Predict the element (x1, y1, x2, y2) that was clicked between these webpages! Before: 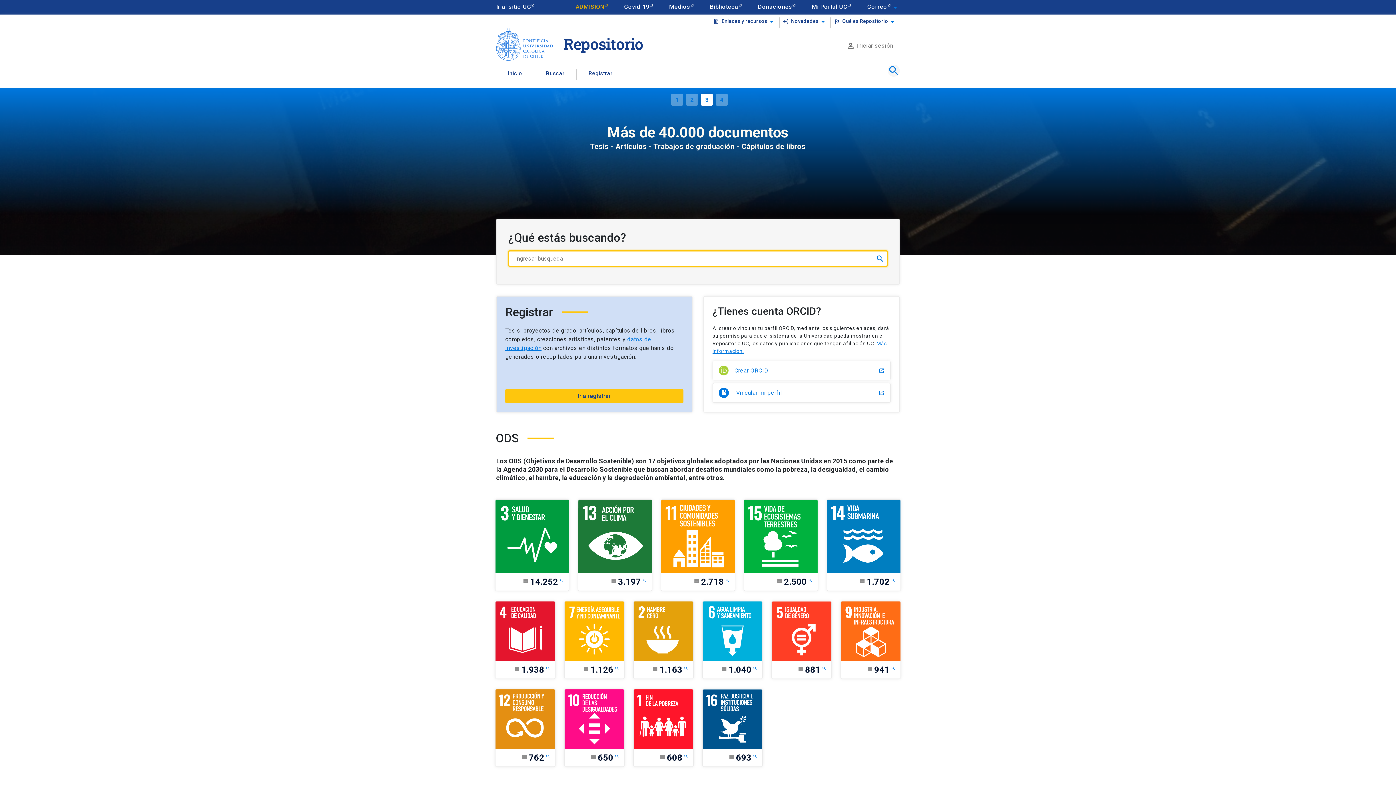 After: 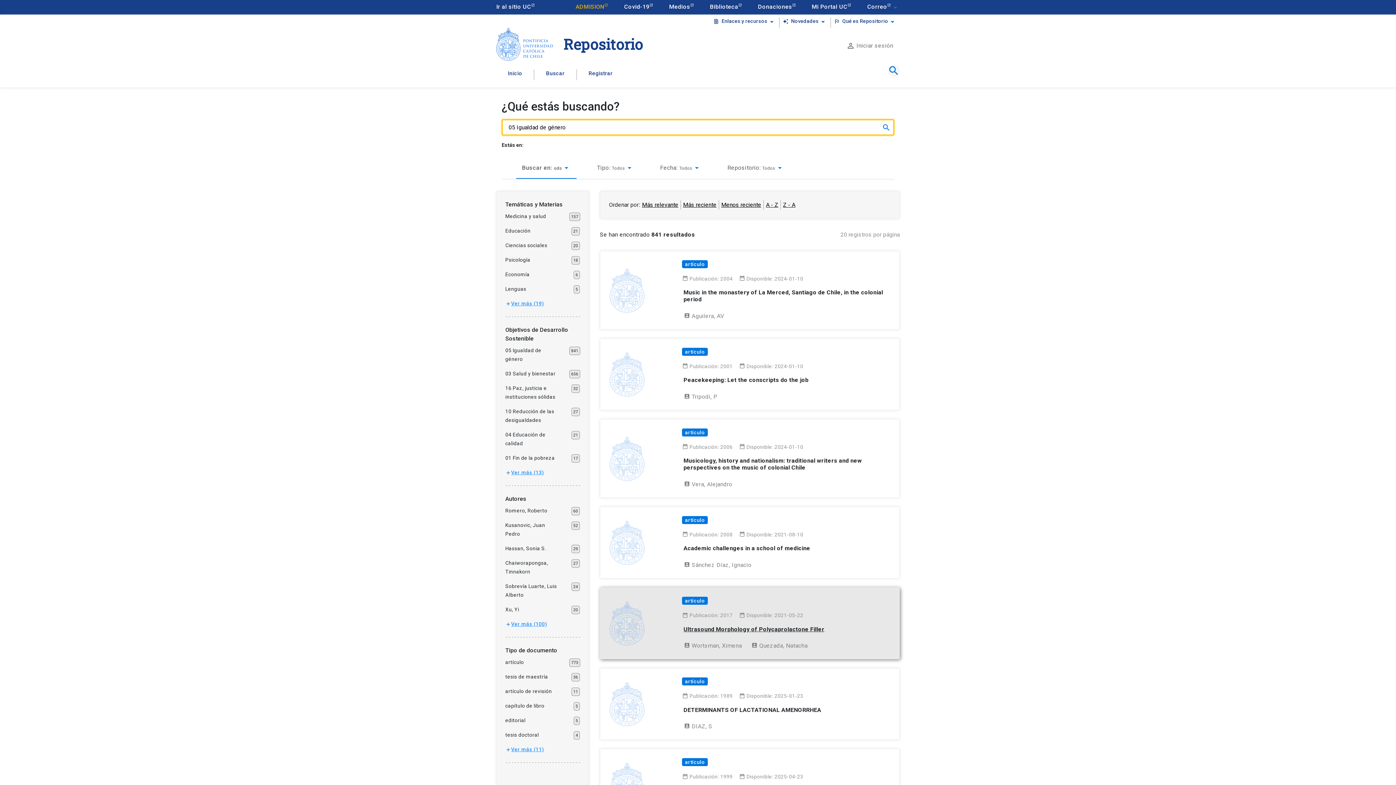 Action: label: article
881
search bbox: (771, 601, 832, 679)